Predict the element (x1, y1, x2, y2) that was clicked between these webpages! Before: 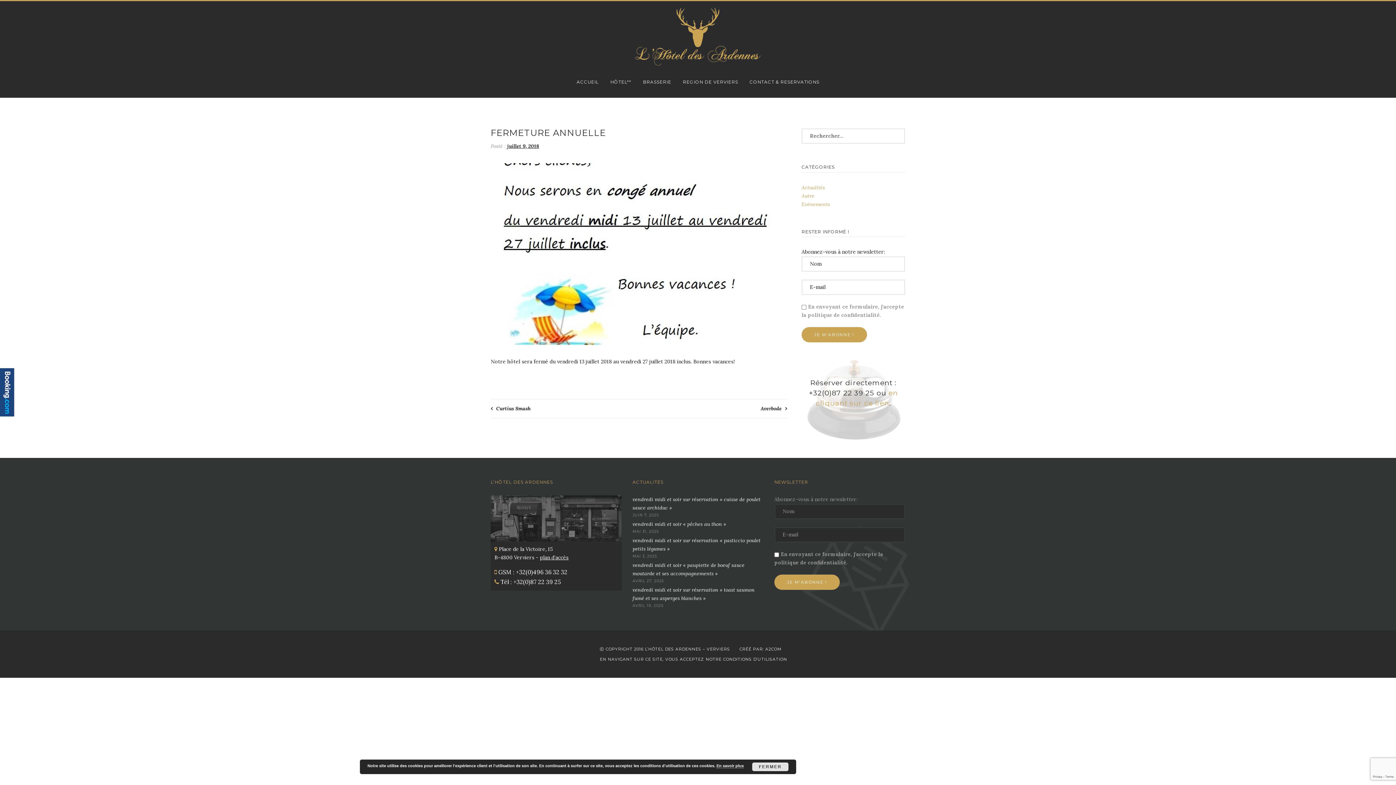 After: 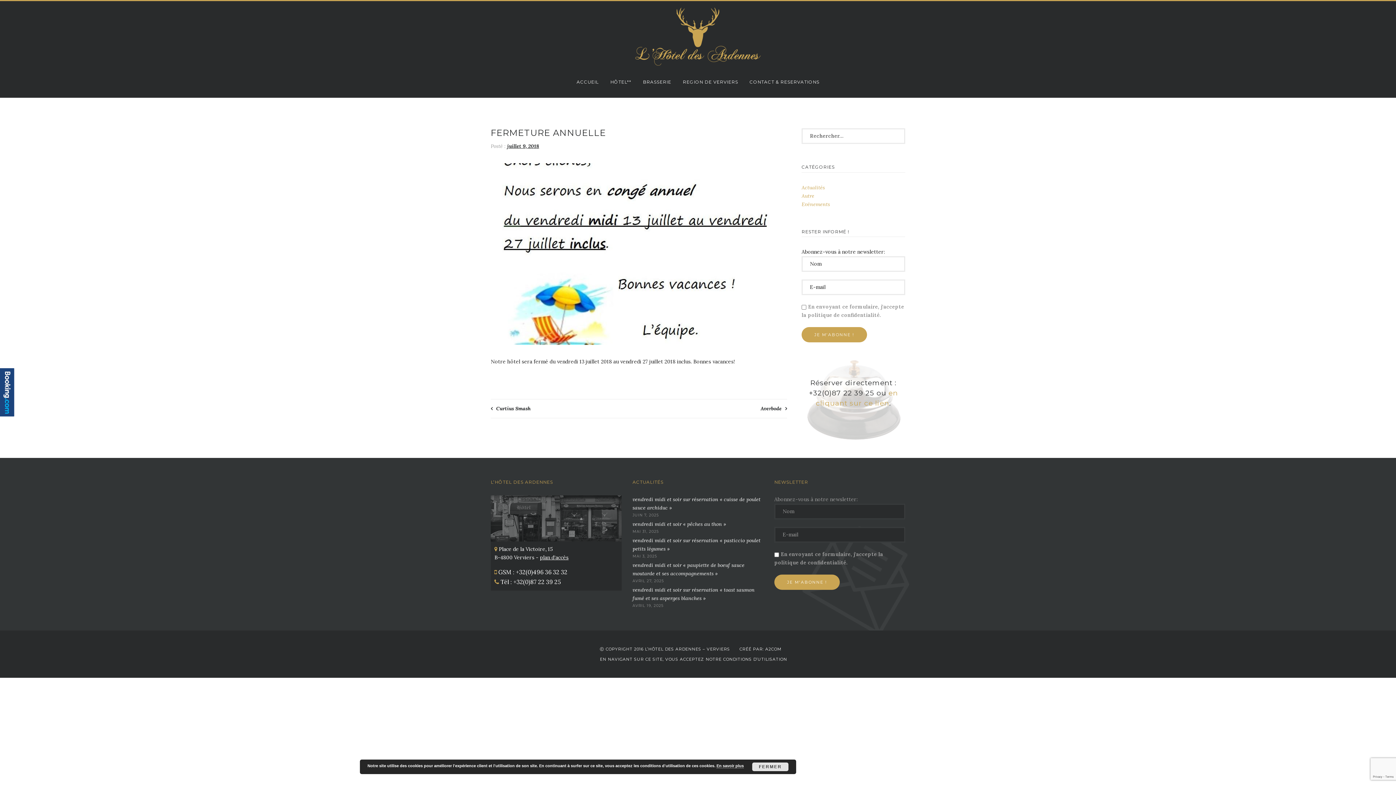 Action: bbox: (0, 368, 14, 419)